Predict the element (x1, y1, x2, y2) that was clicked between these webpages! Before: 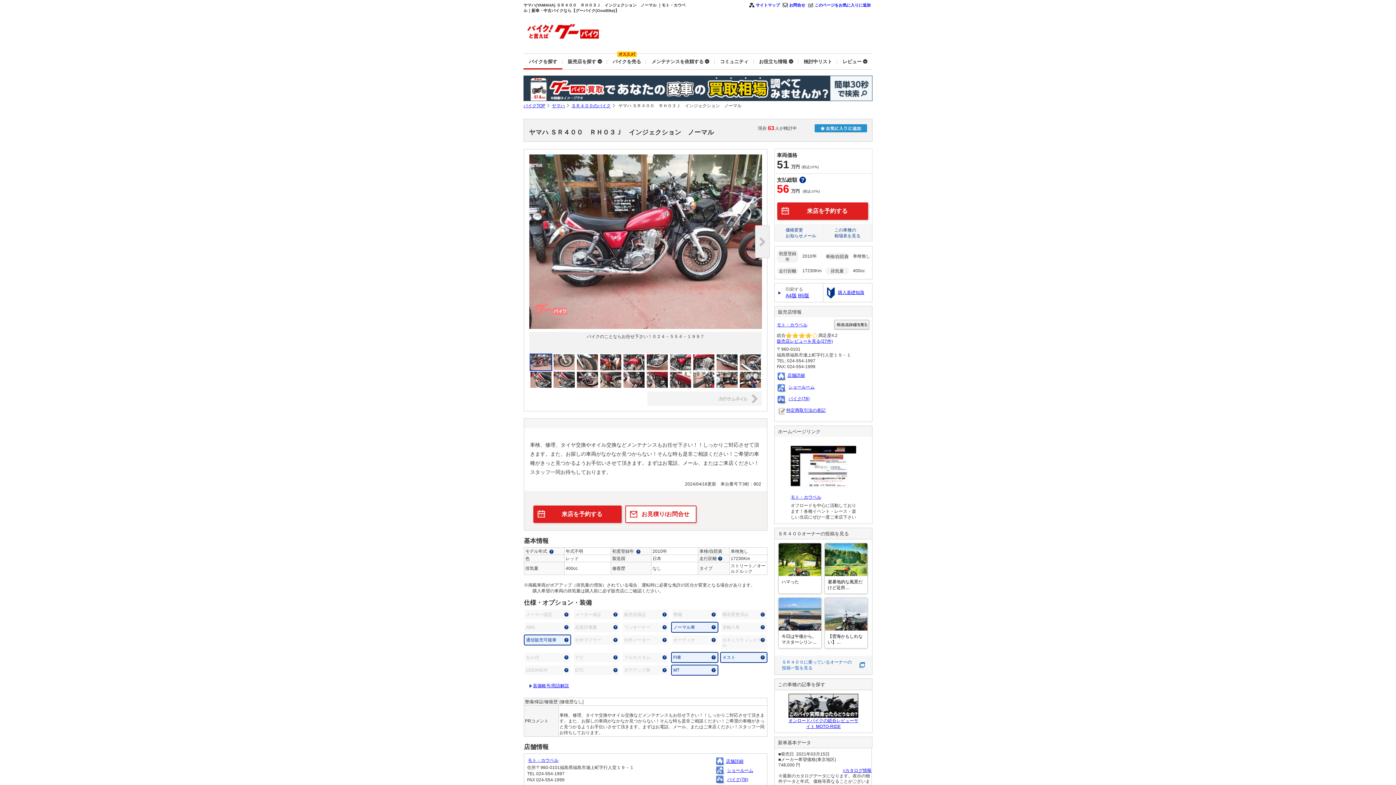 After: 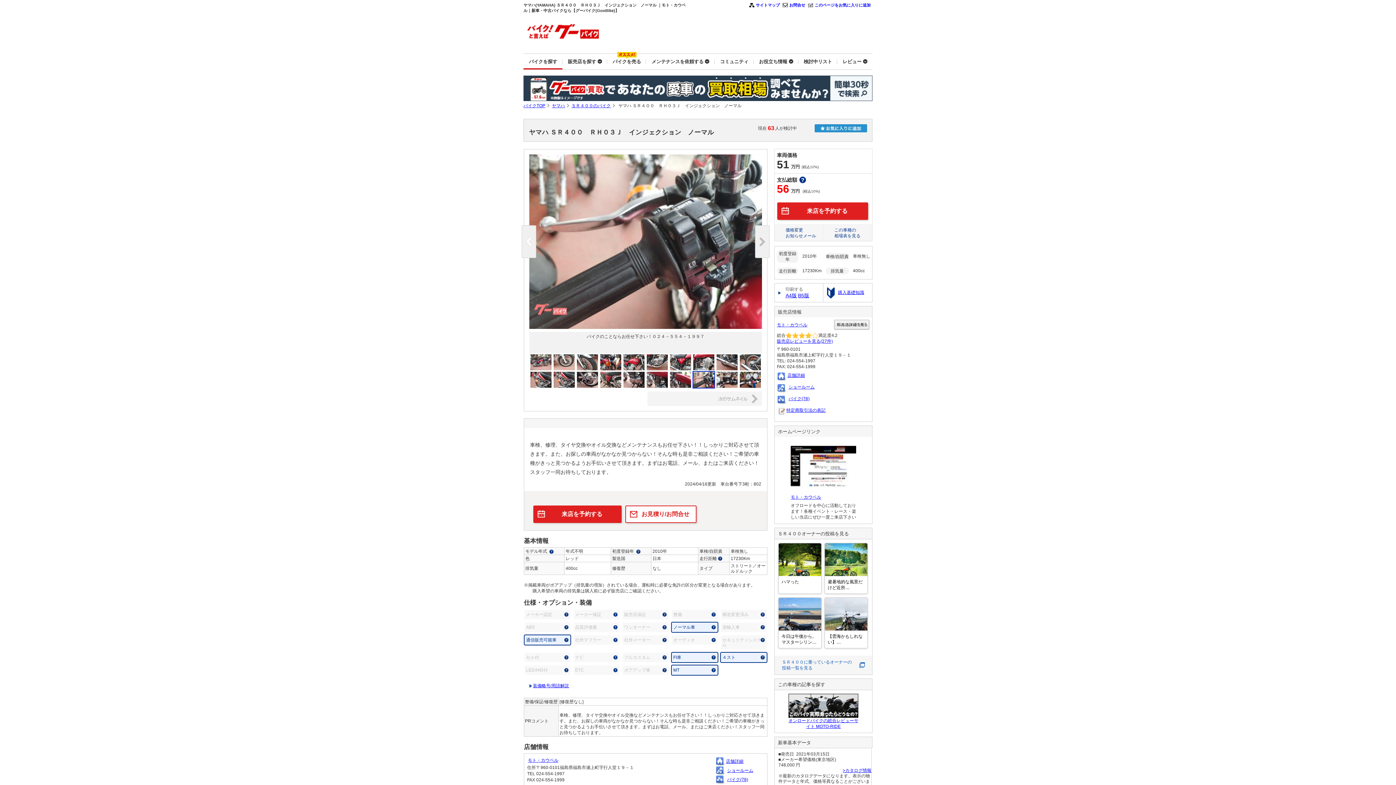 Action: bbox: (693, 372, 714, 377)